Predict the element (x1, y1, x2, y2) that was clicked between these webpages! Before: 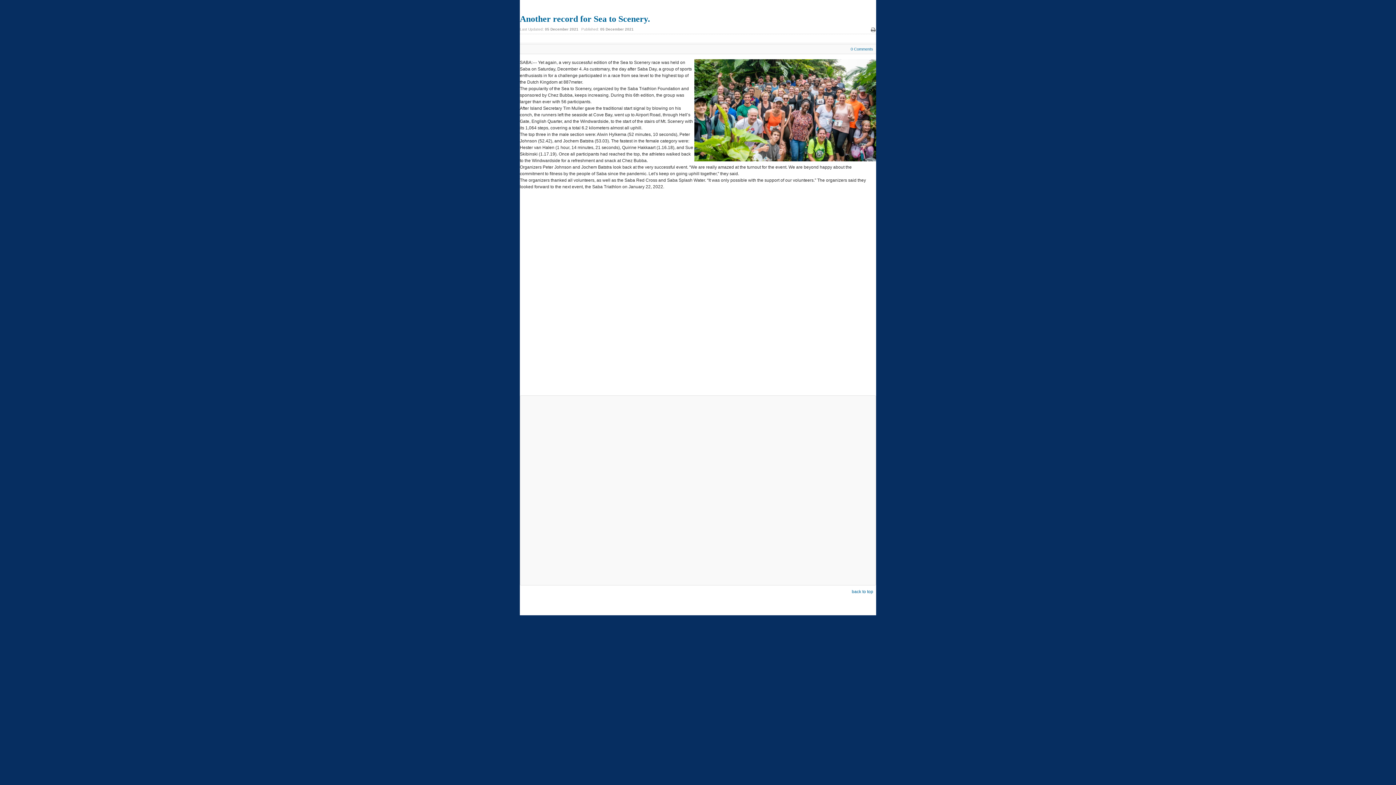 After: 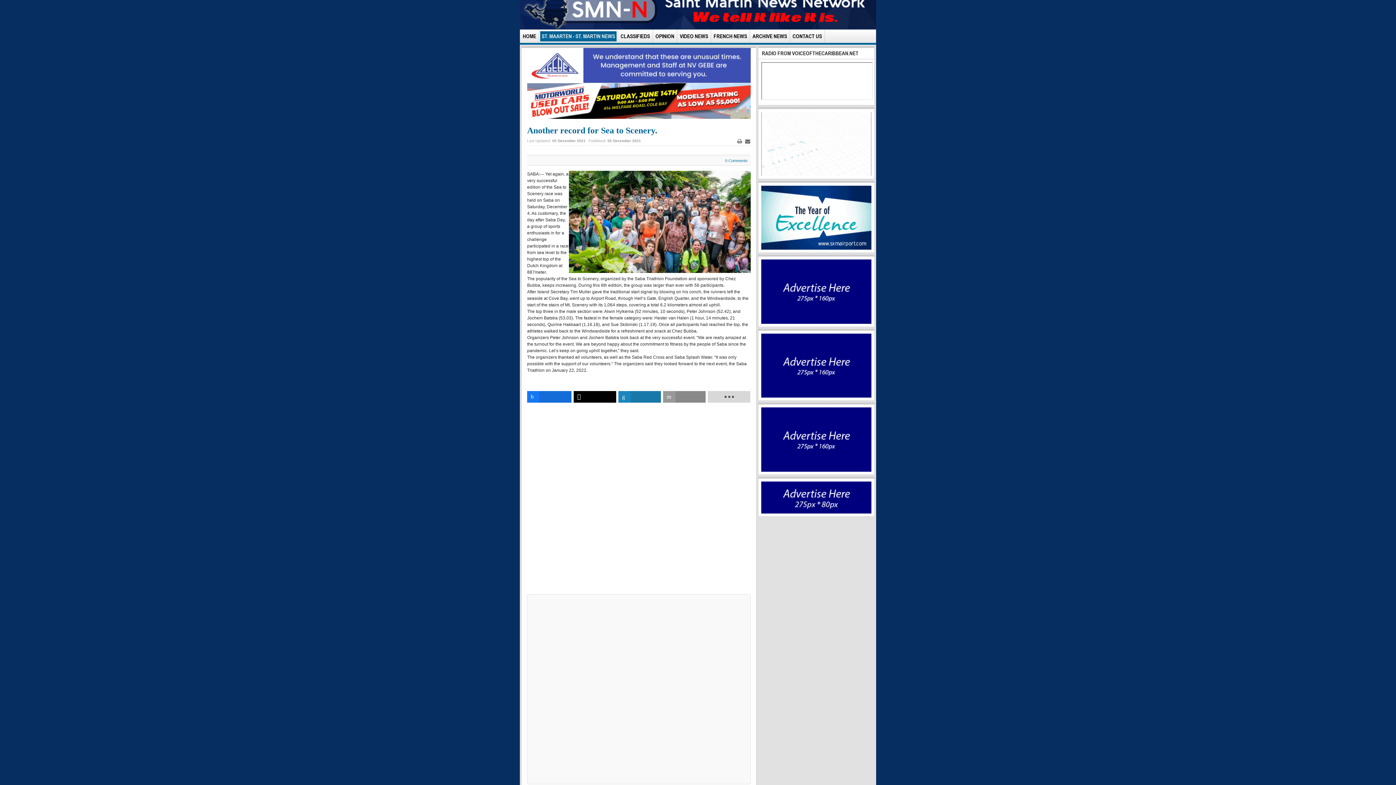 Action: bbox: (852, 585, 873, 598) label: back to top